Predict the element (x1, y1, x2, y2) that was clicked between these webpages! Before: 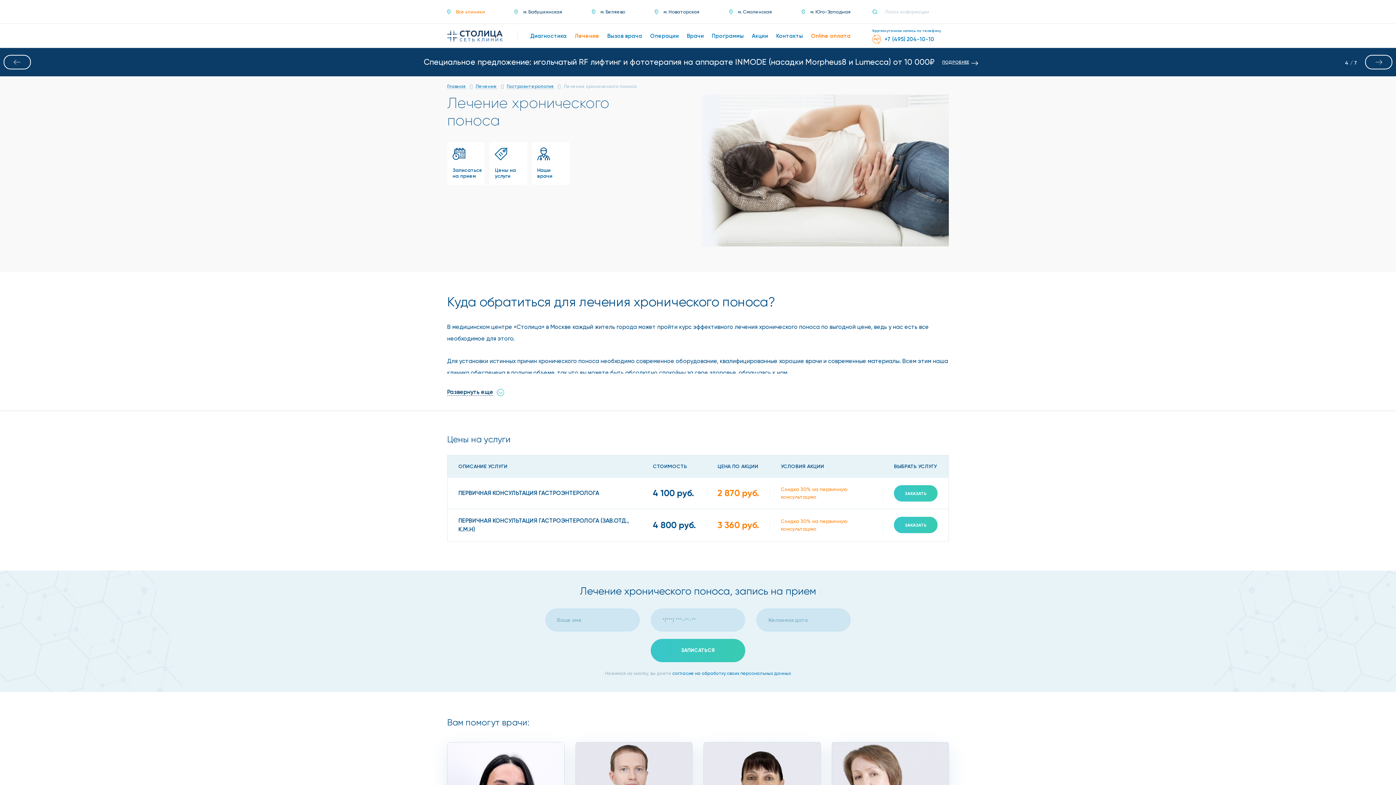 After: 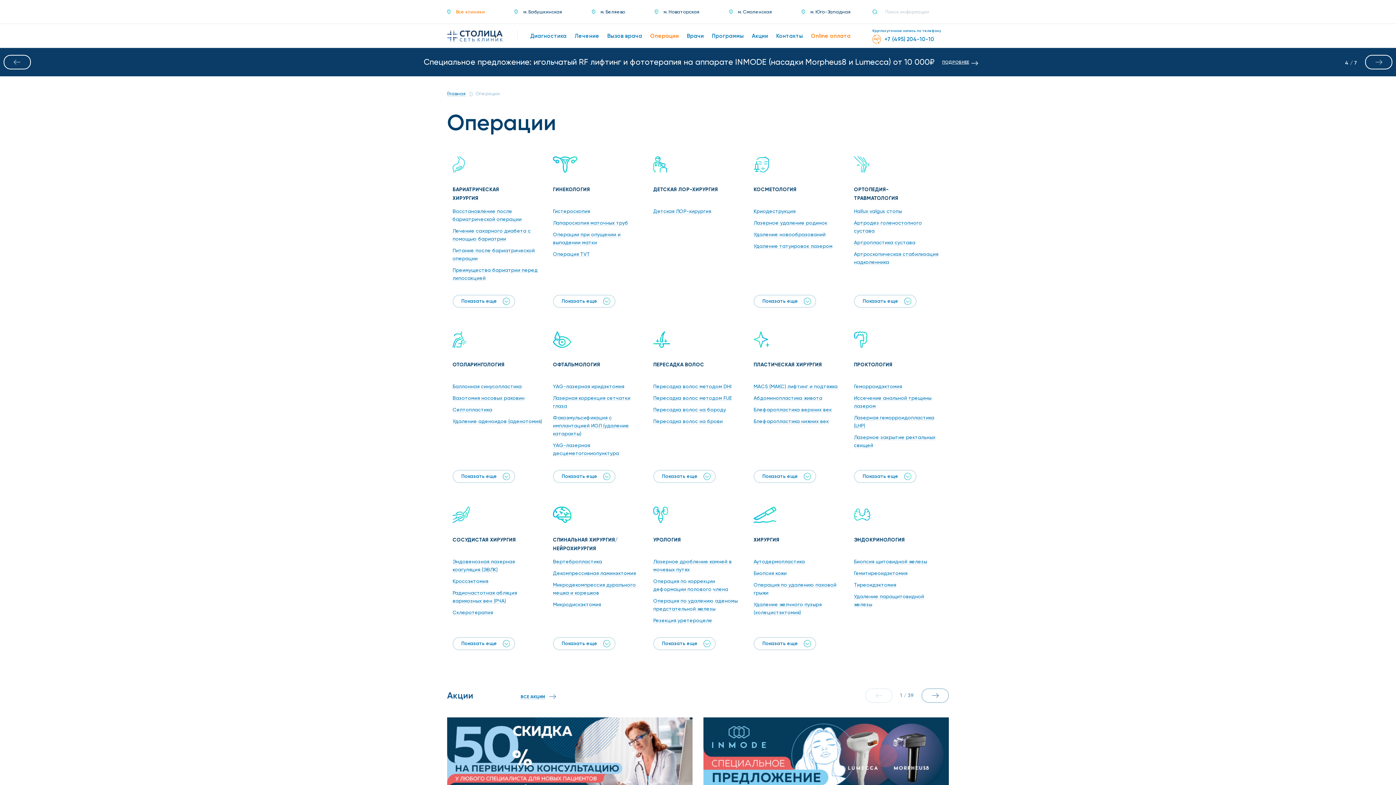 Action: bbox: (650, 32, 679, 39) label: Операции